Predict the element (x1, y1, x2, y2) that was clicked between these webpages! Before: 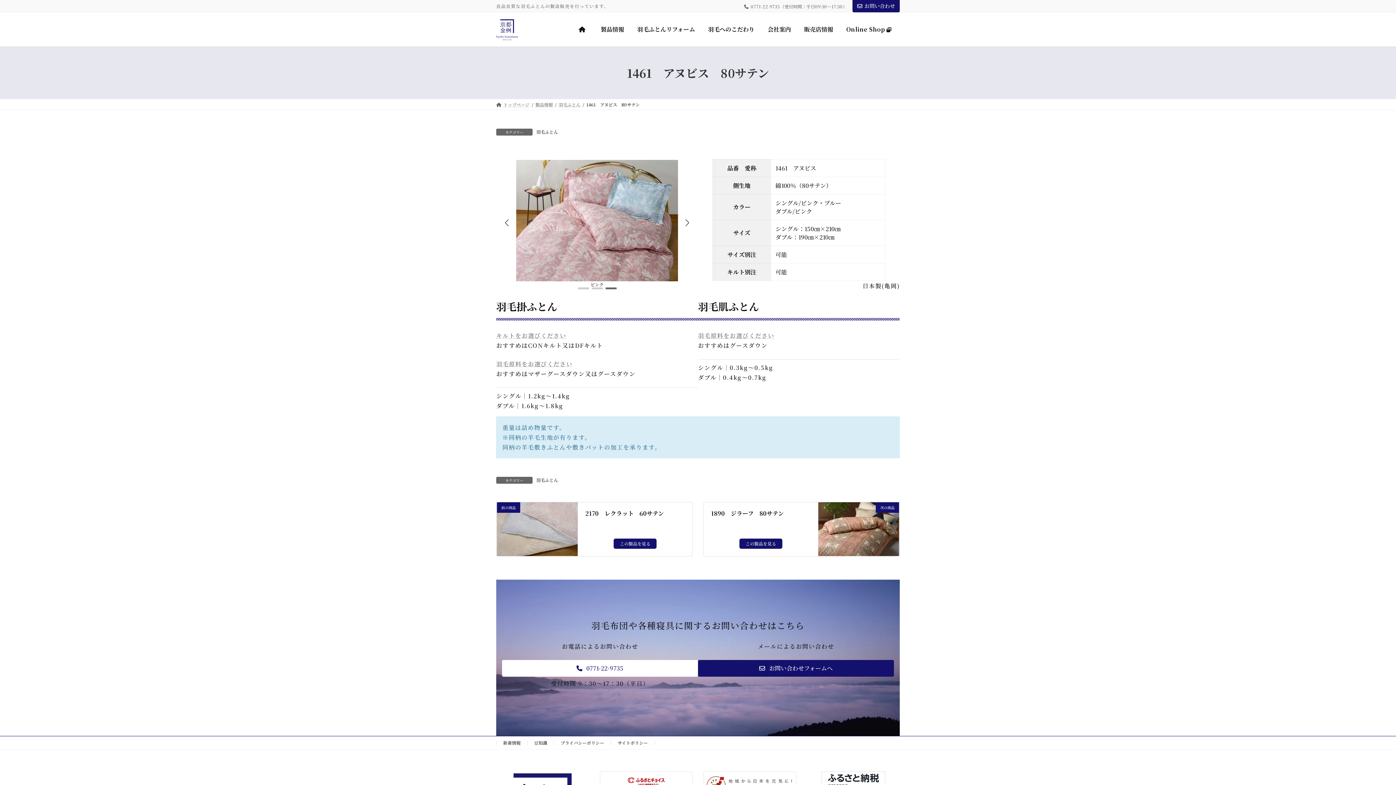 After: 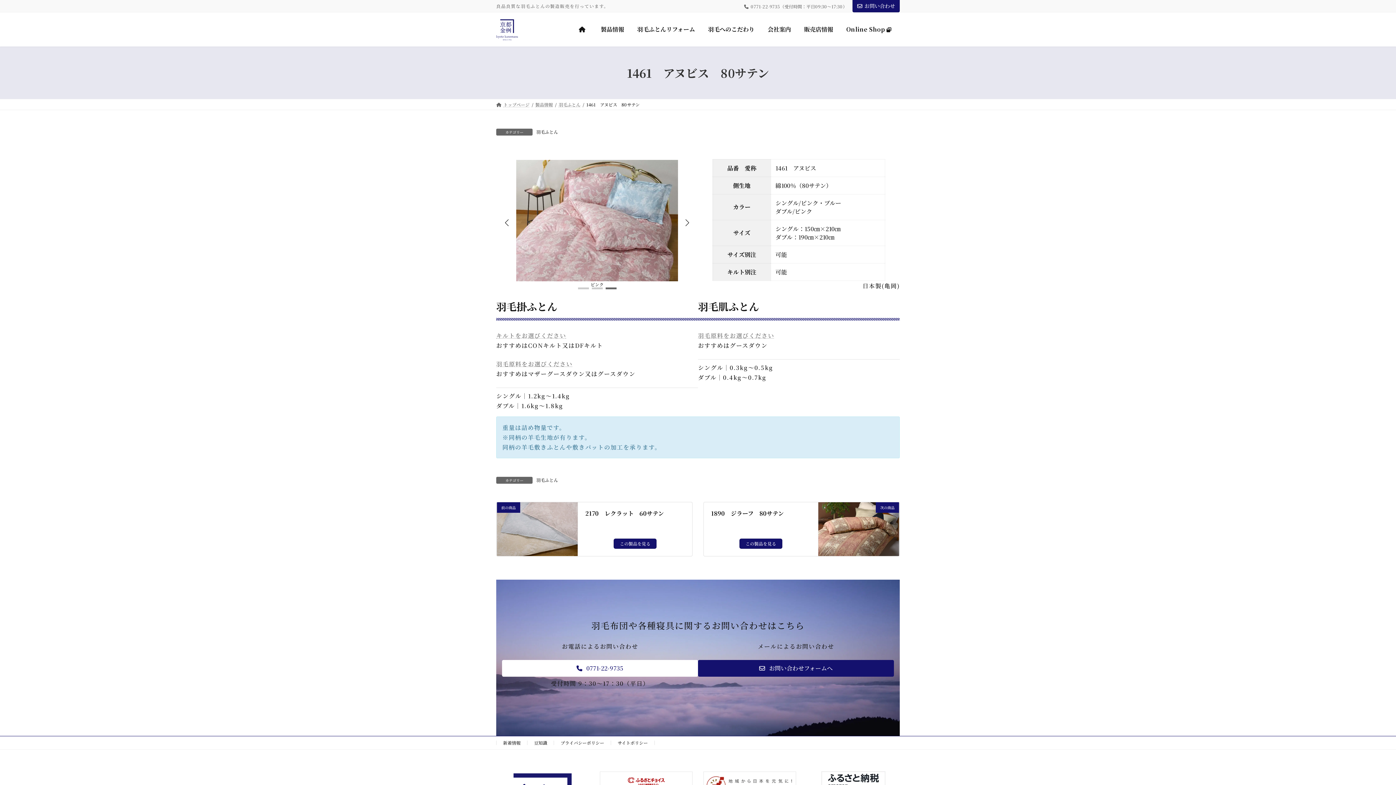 Action: label: Go to slide 3 bbox: (605, 287, 616, 289)